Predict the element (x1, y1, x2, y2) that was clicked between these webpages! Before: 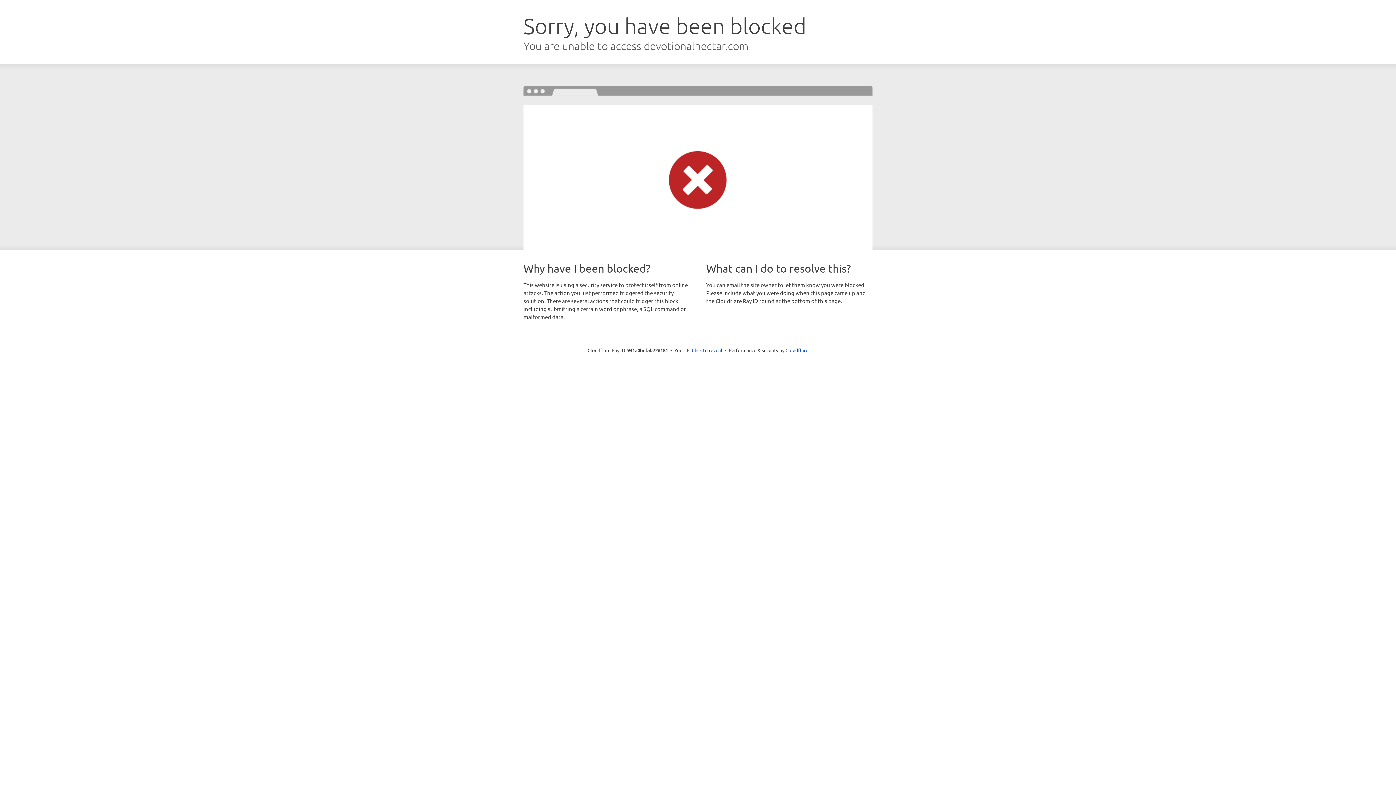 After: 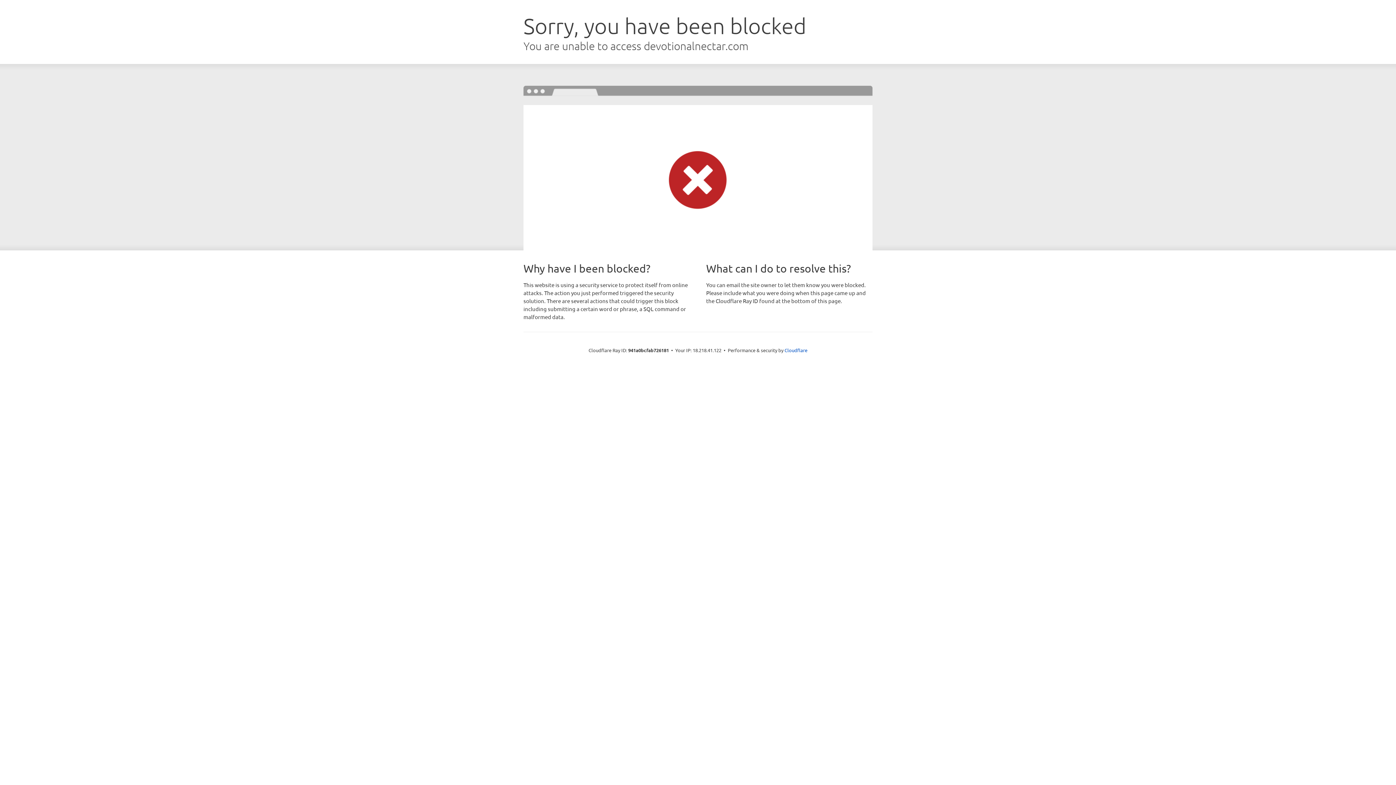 Action: bbox: (692, 346, 722, 353) label: Click to reveal